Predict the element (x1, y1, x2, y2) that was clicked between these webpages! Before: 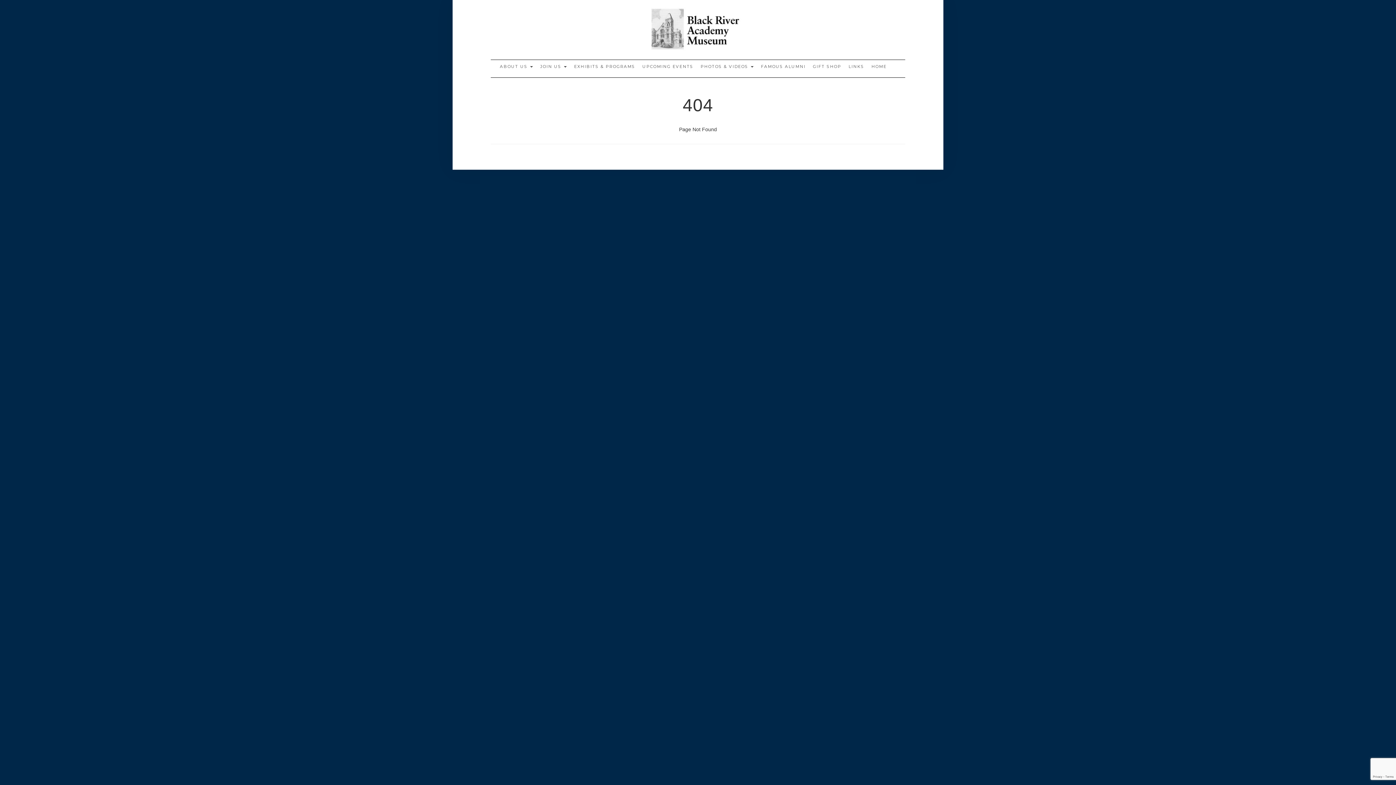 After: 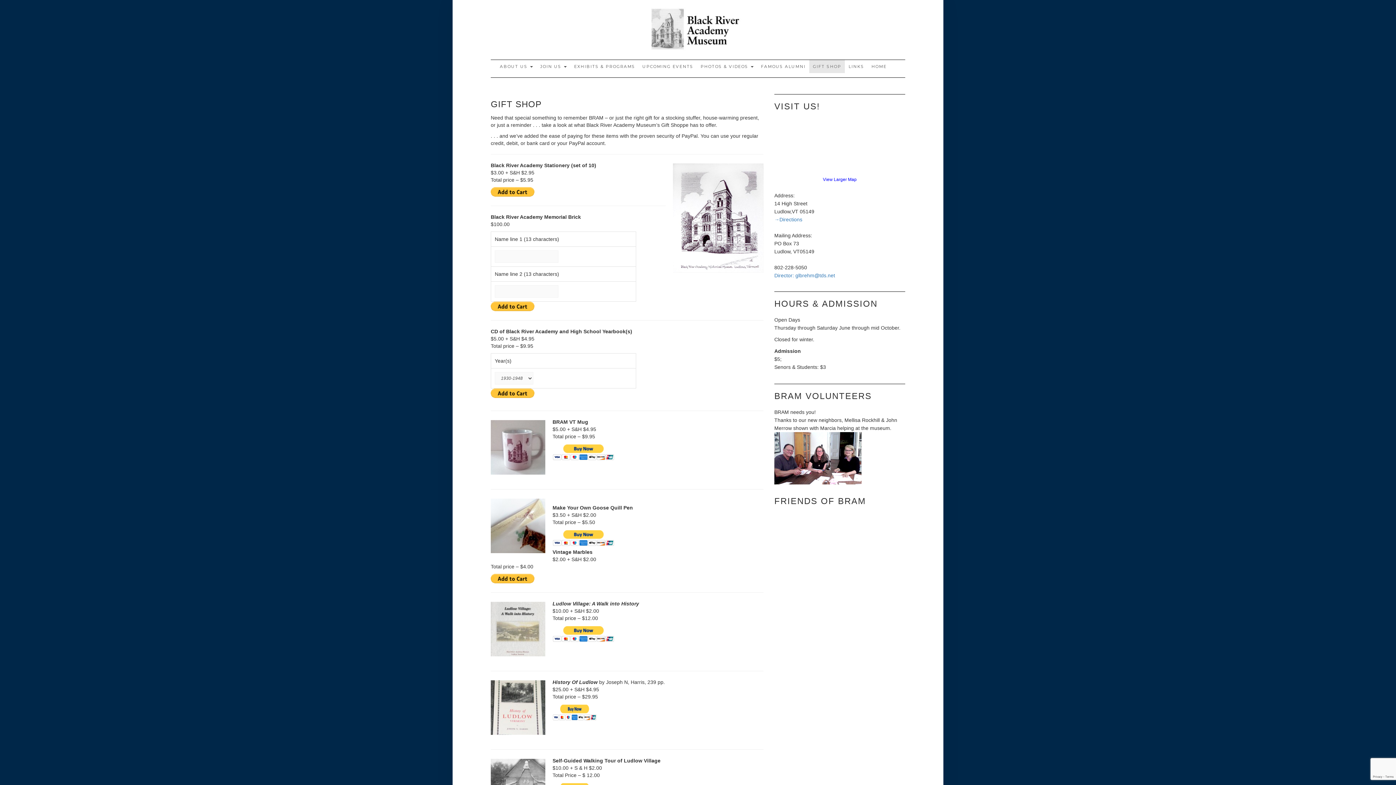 Action: label: GIFT SHOP bbox: (809, 60, 845, 73)